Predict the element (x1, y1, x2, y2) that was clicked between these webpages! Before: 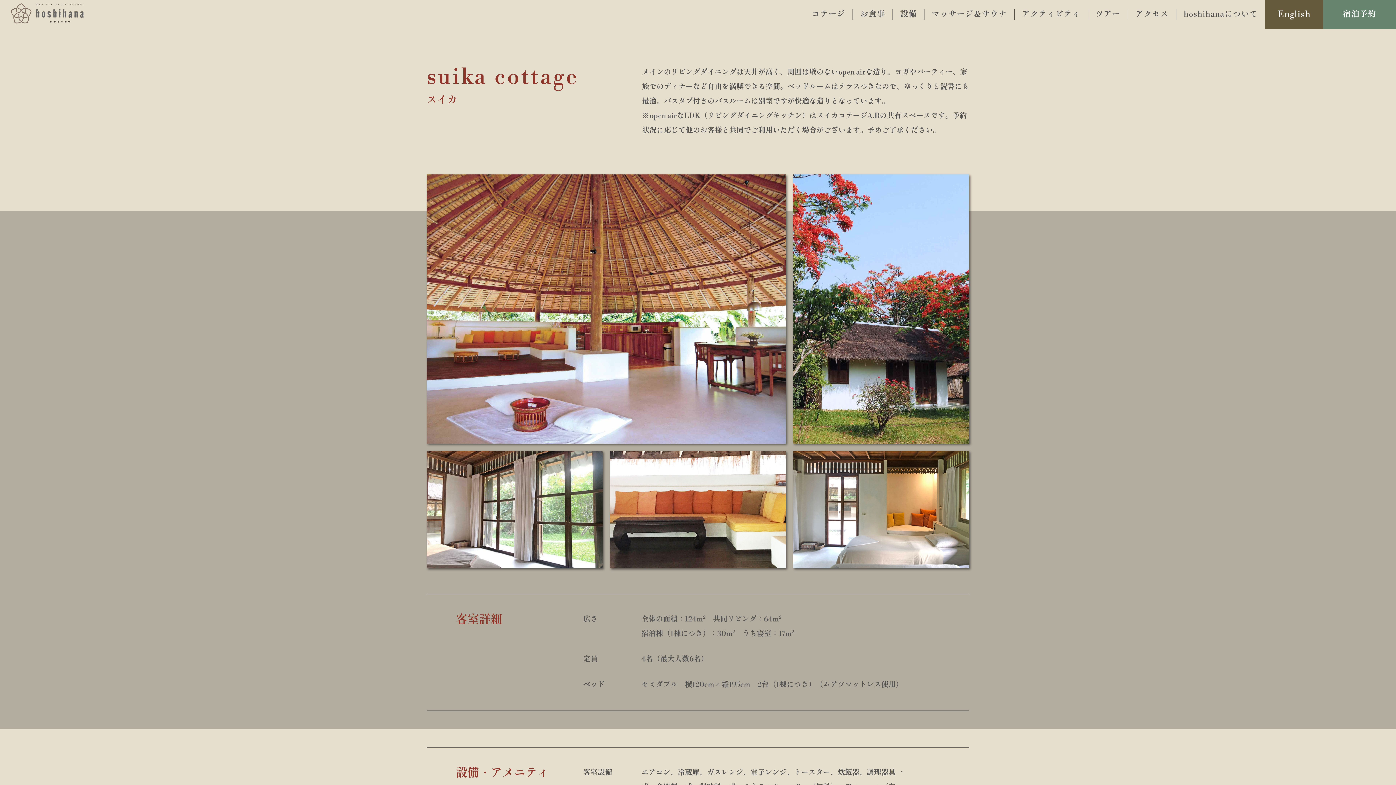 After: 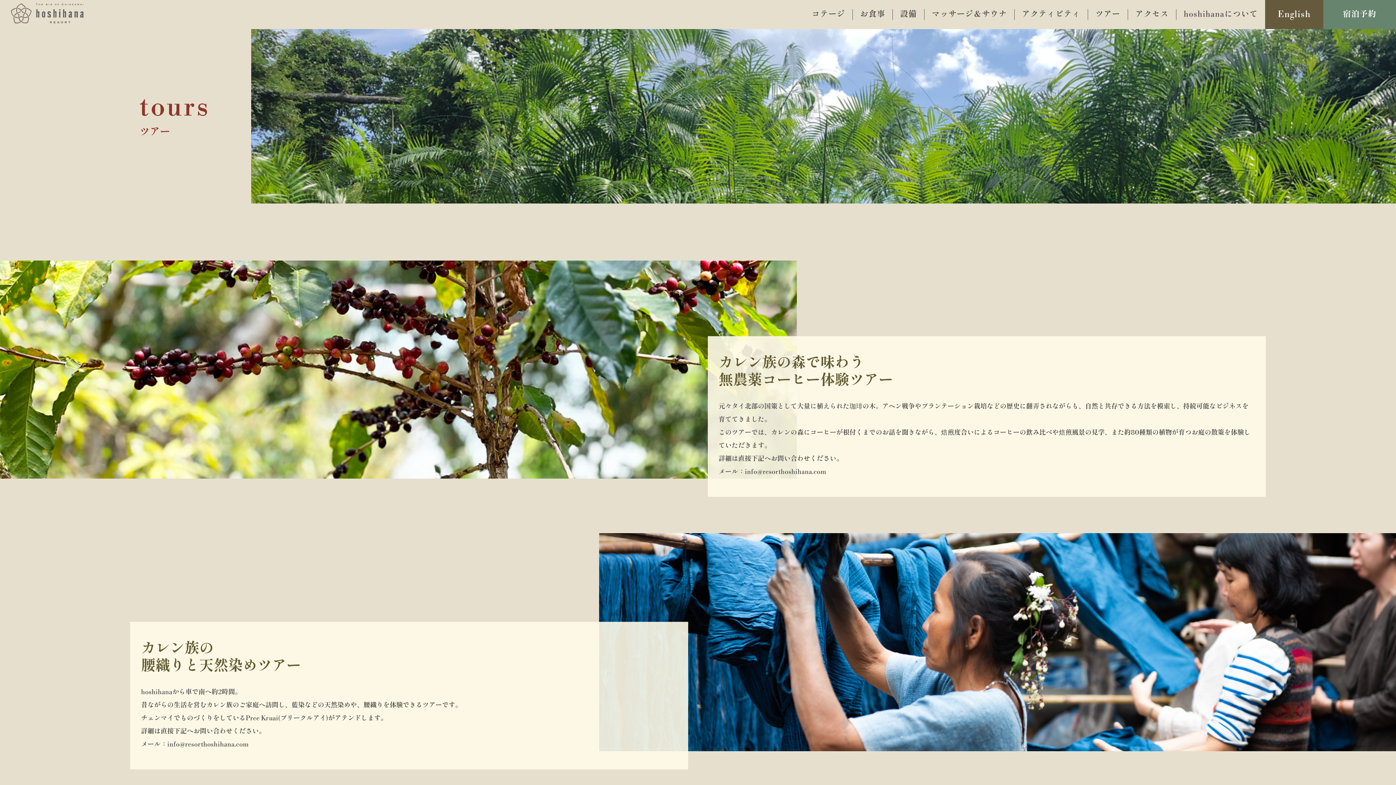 Action: label: ツアー bbox: (1095, 9, 1120, 20)